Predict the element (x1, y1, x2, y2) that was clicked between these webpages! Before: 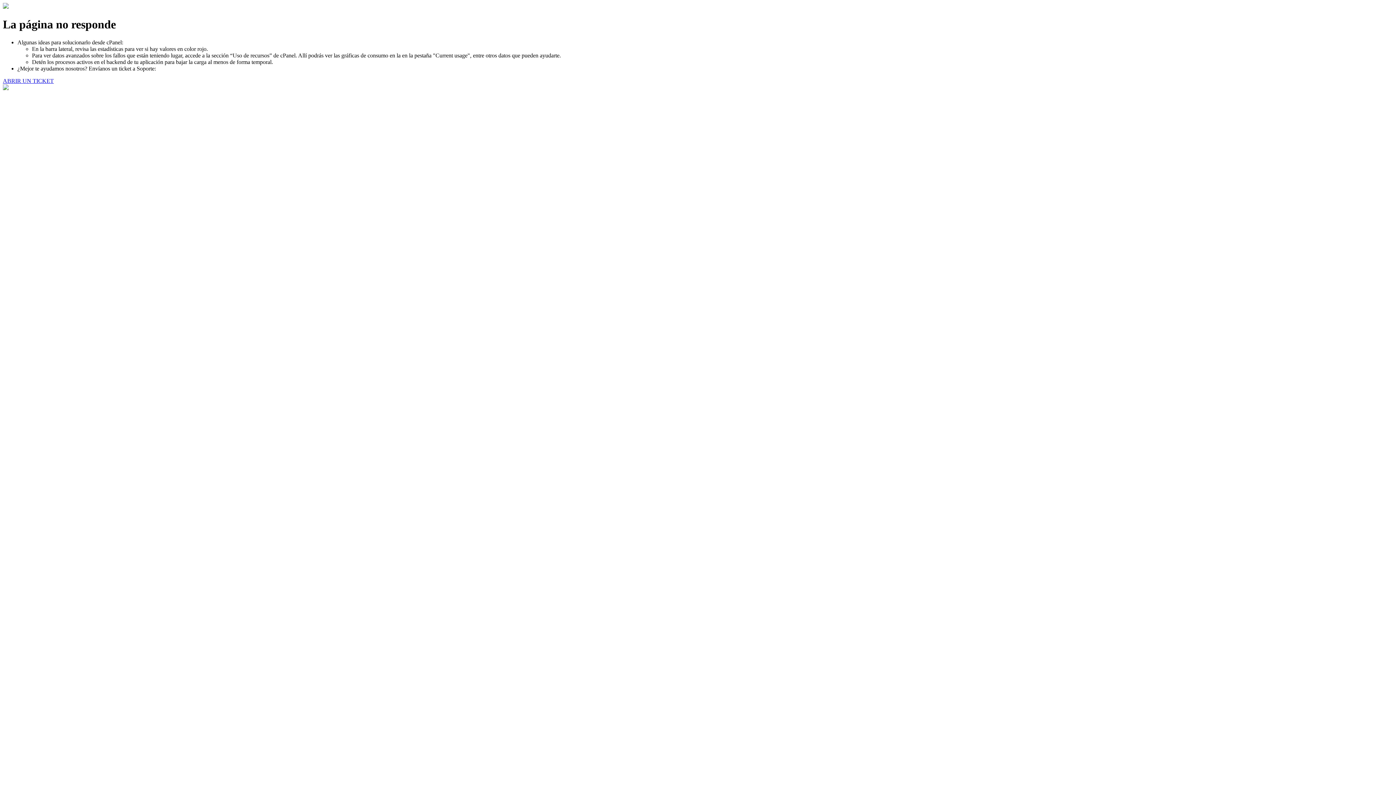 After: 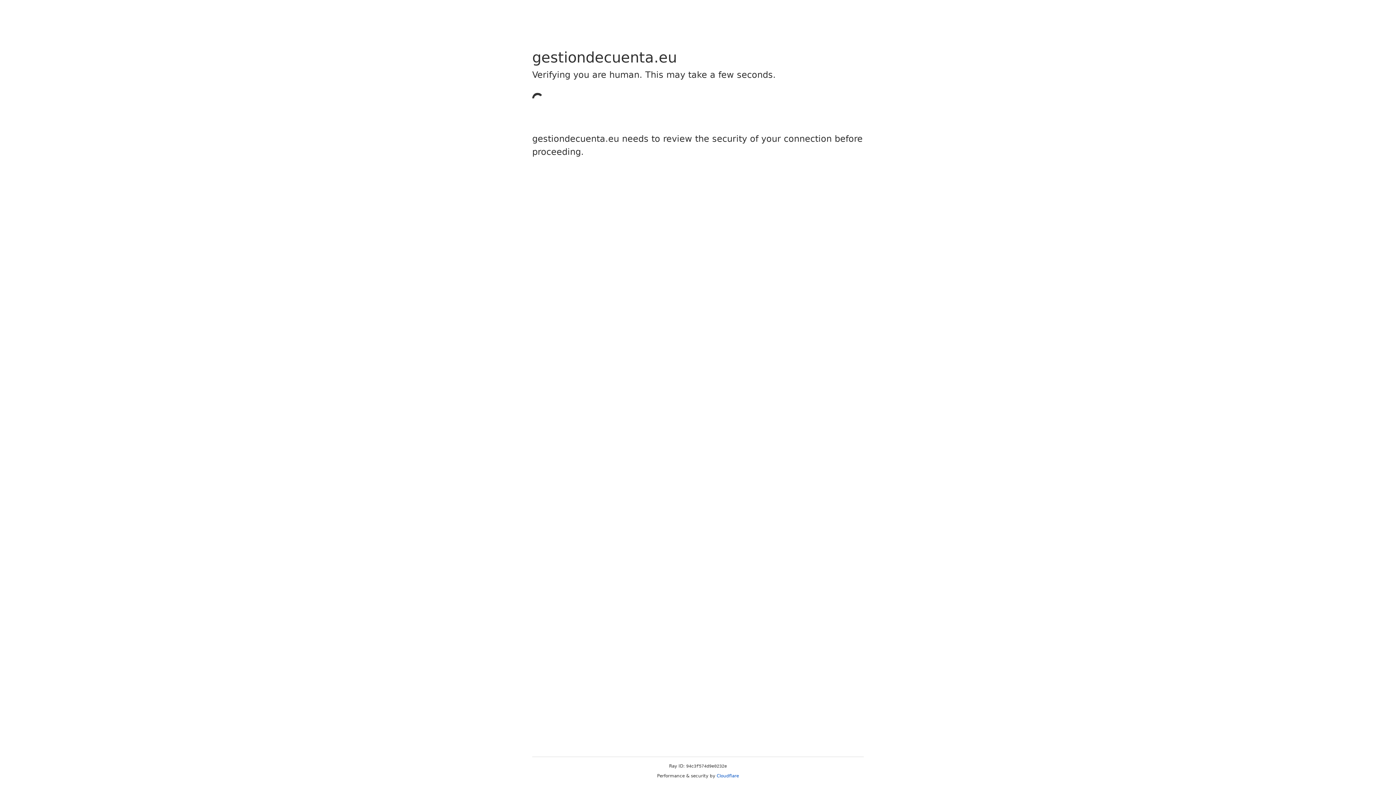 Action: label: ABRIR UN TICKET bbox: (2, 77, 53, 83)